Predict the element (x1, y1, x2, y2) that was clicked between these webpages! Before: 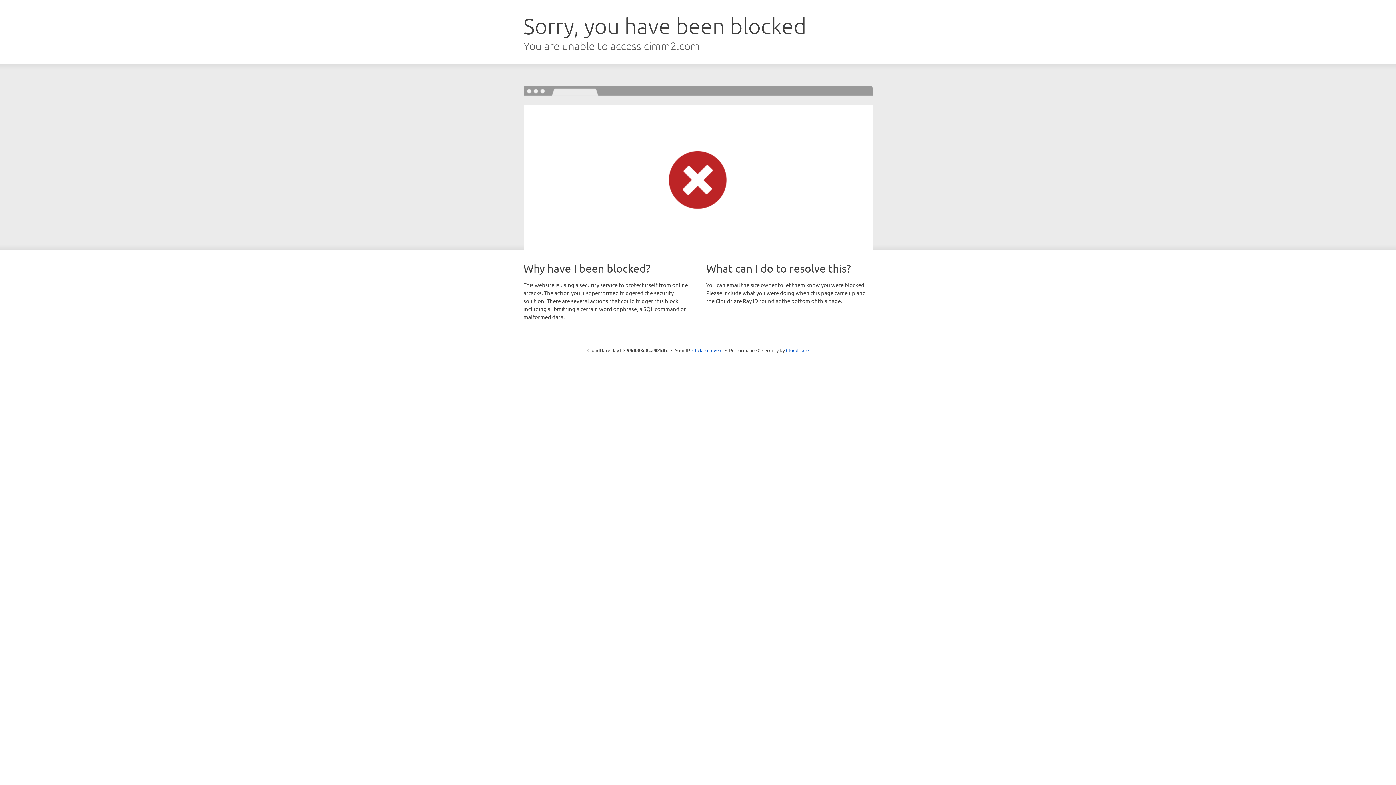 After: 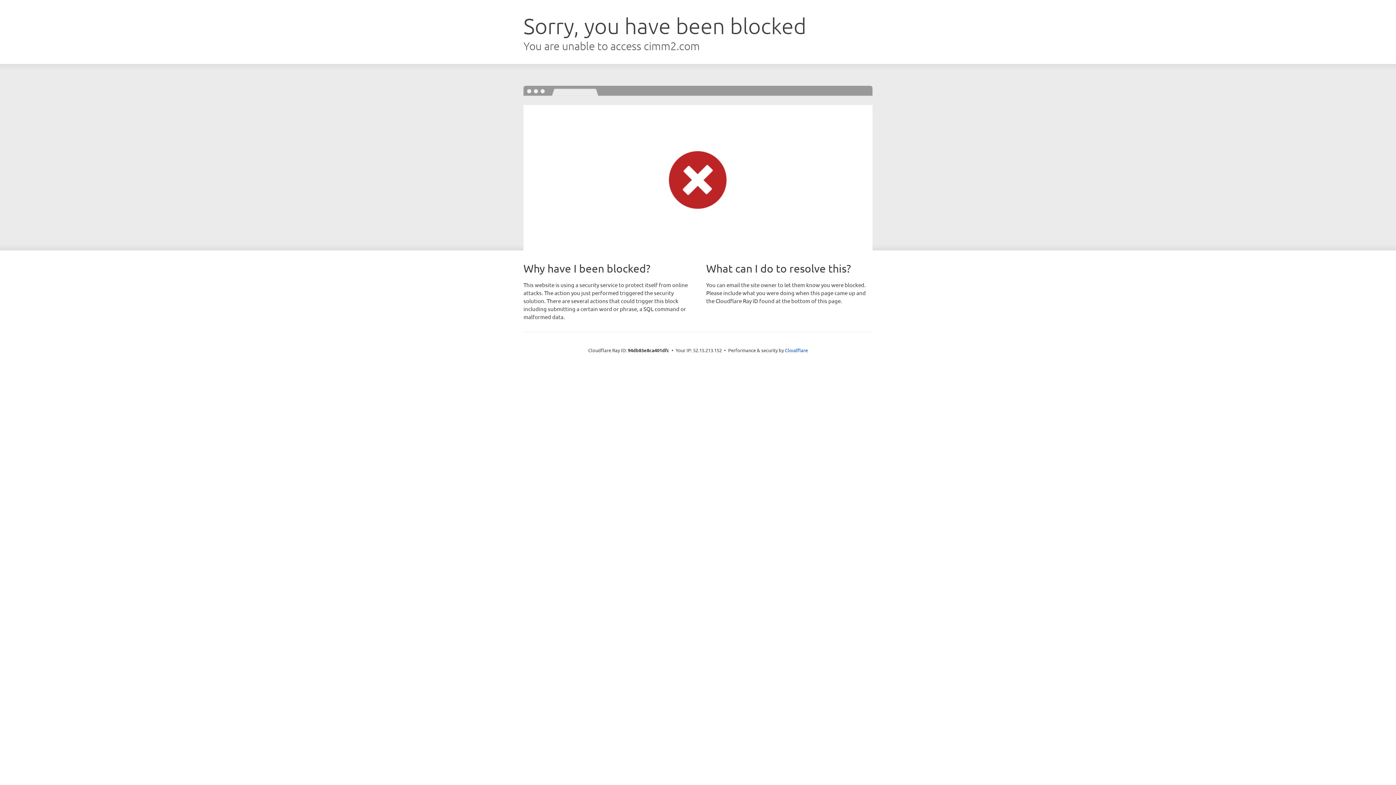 Action: label: Click to reveal bbox: (692, 346, 722, 353)